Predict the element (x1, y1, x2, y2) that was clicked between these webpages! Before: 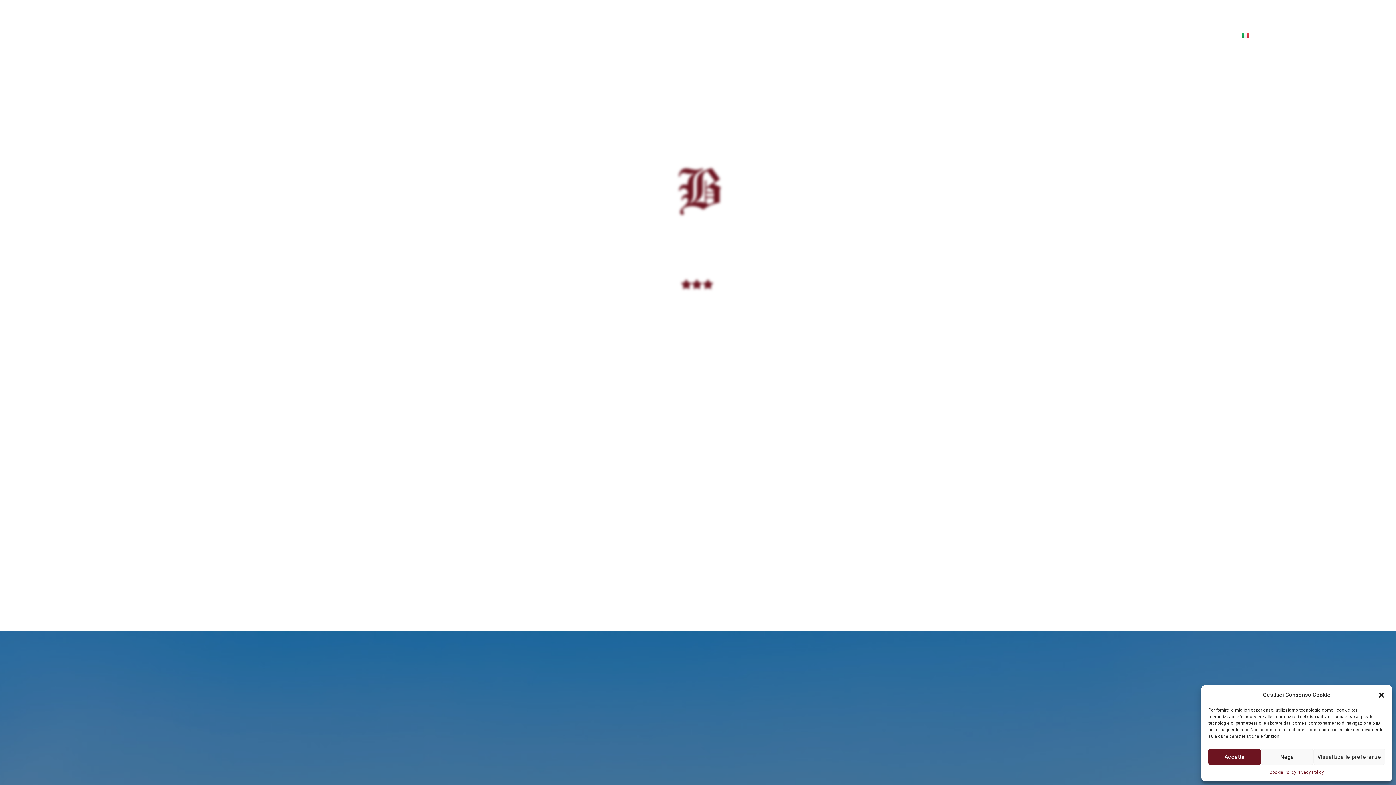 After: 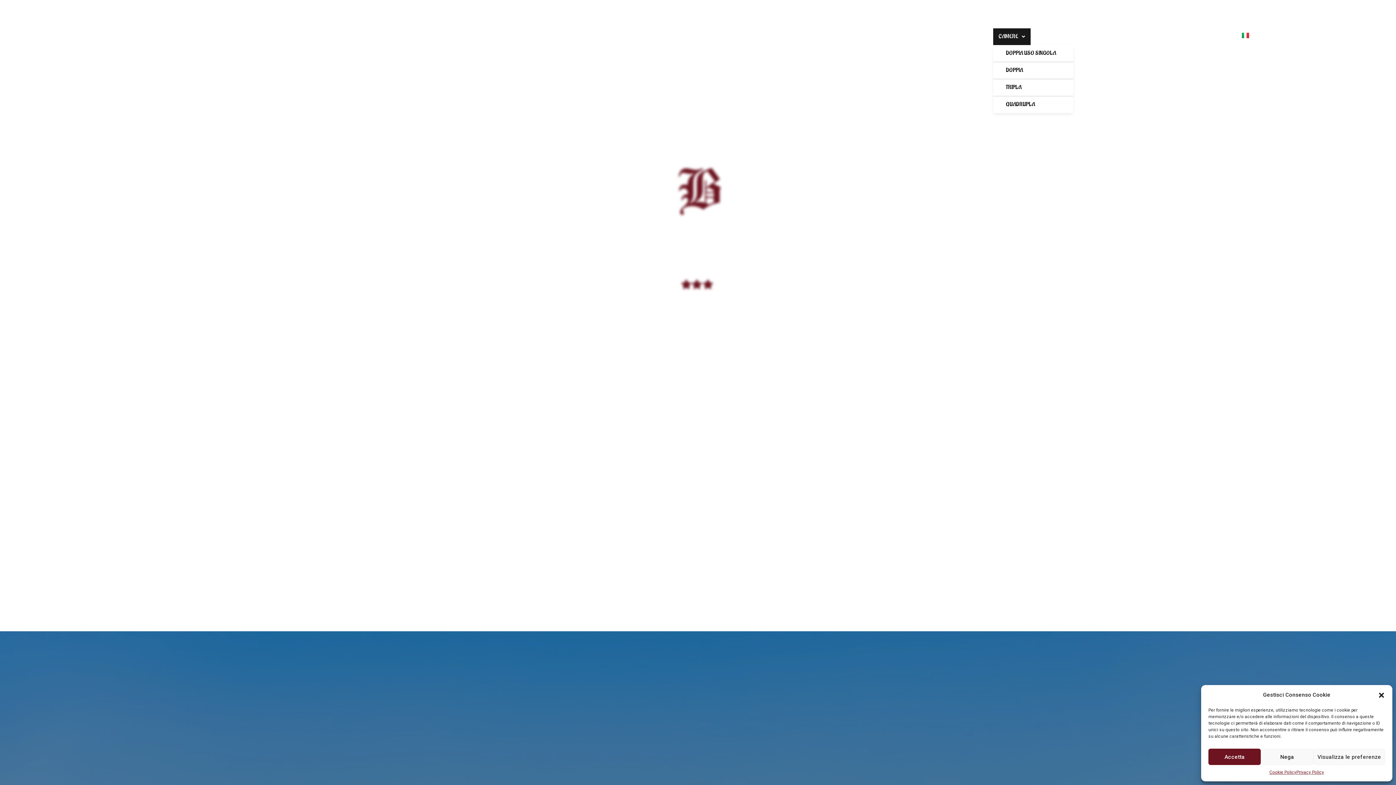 Action: label: CAMERE bbox: (993, 28, 1030, 45)